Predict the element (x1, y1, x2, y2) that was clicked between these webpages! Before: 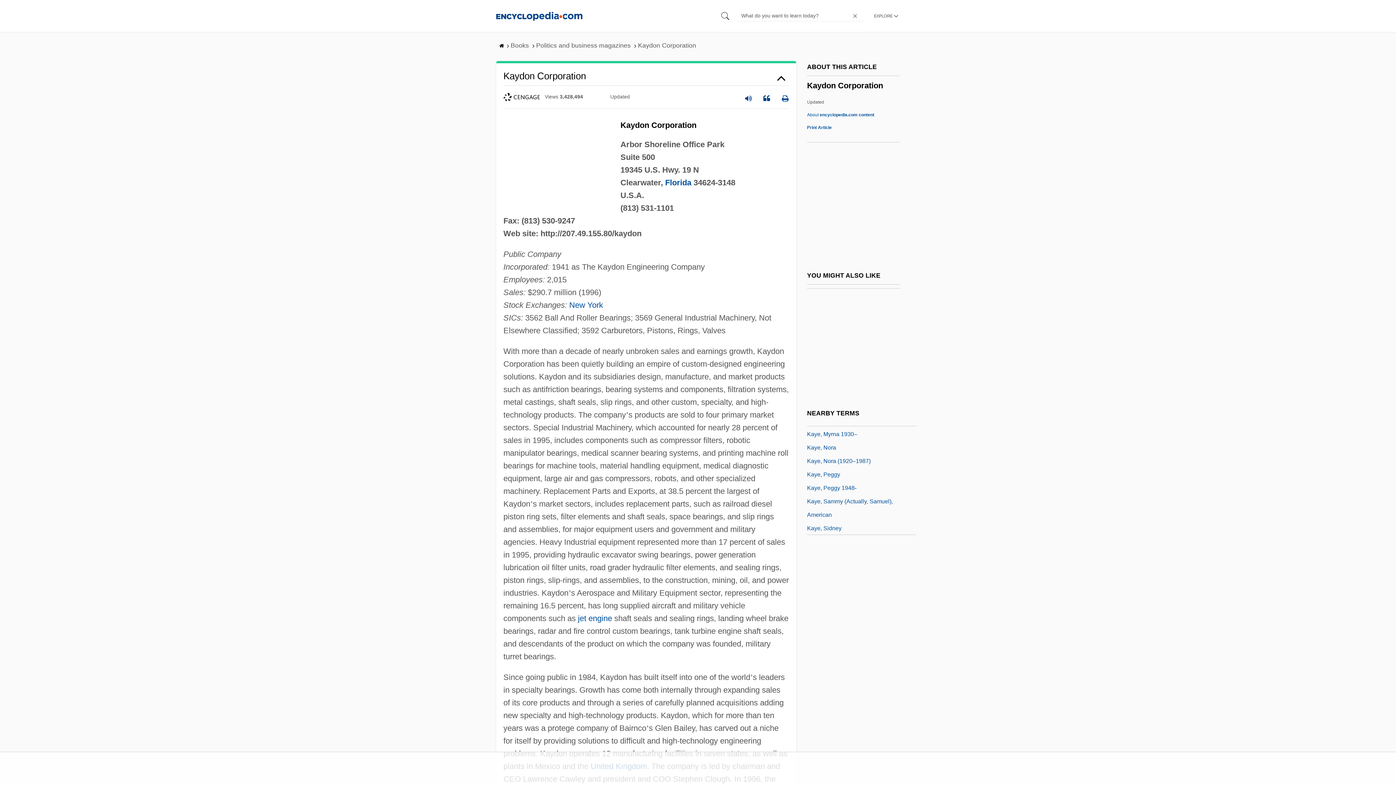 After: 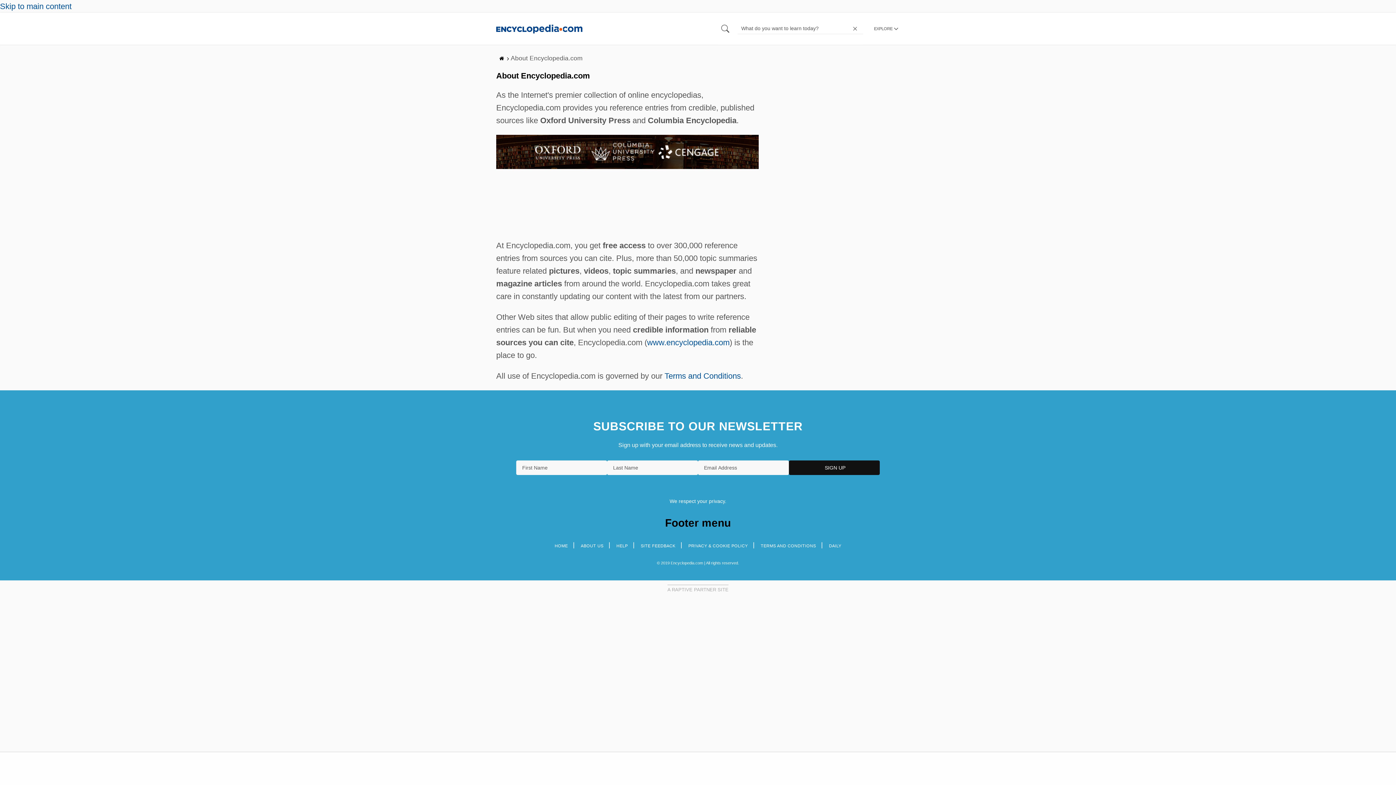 Action: bbox: (807, 112, 874, 117) label: About encyclopedia.com content